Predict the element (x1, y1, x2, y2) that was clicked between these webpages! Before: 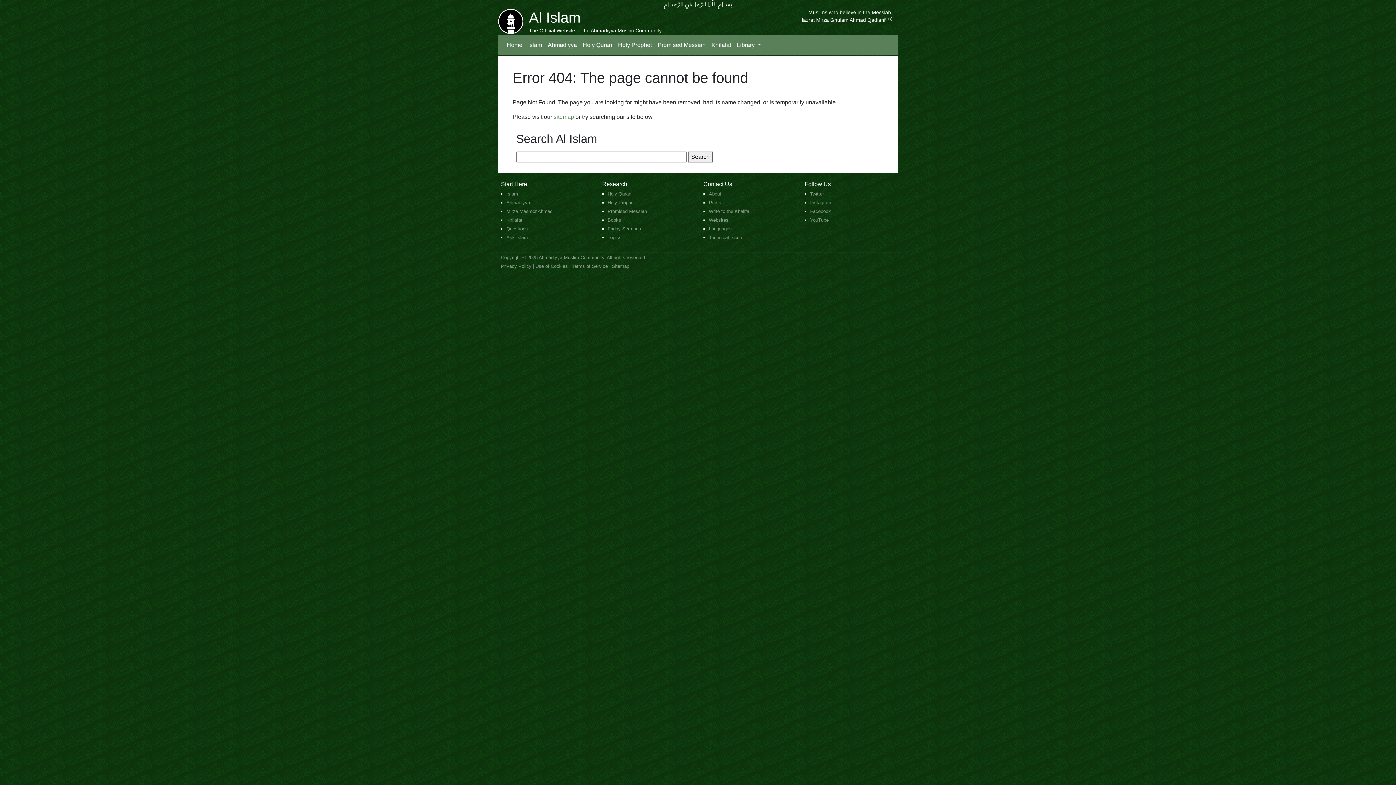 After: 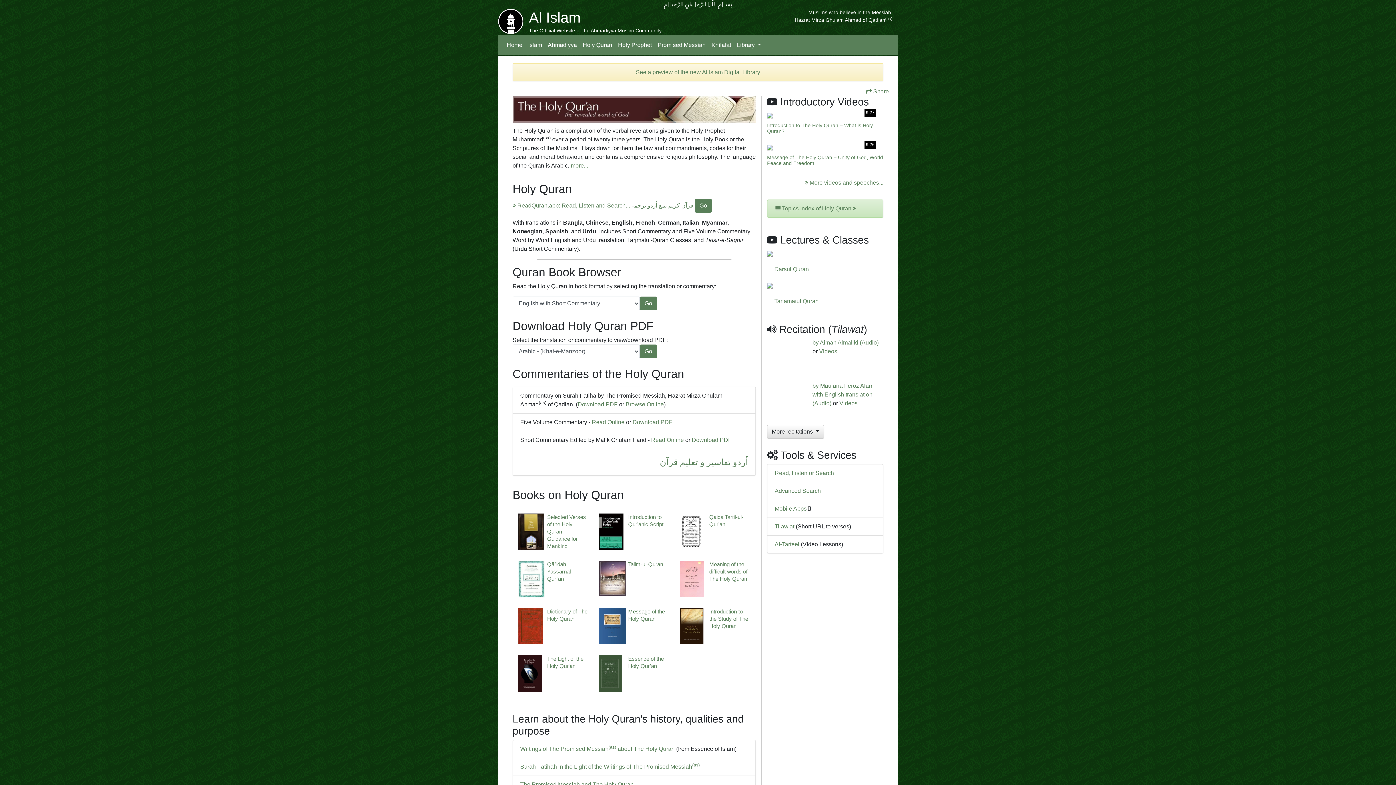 Action: bbox: (580, 37, 615, 52) label: Holy Quran